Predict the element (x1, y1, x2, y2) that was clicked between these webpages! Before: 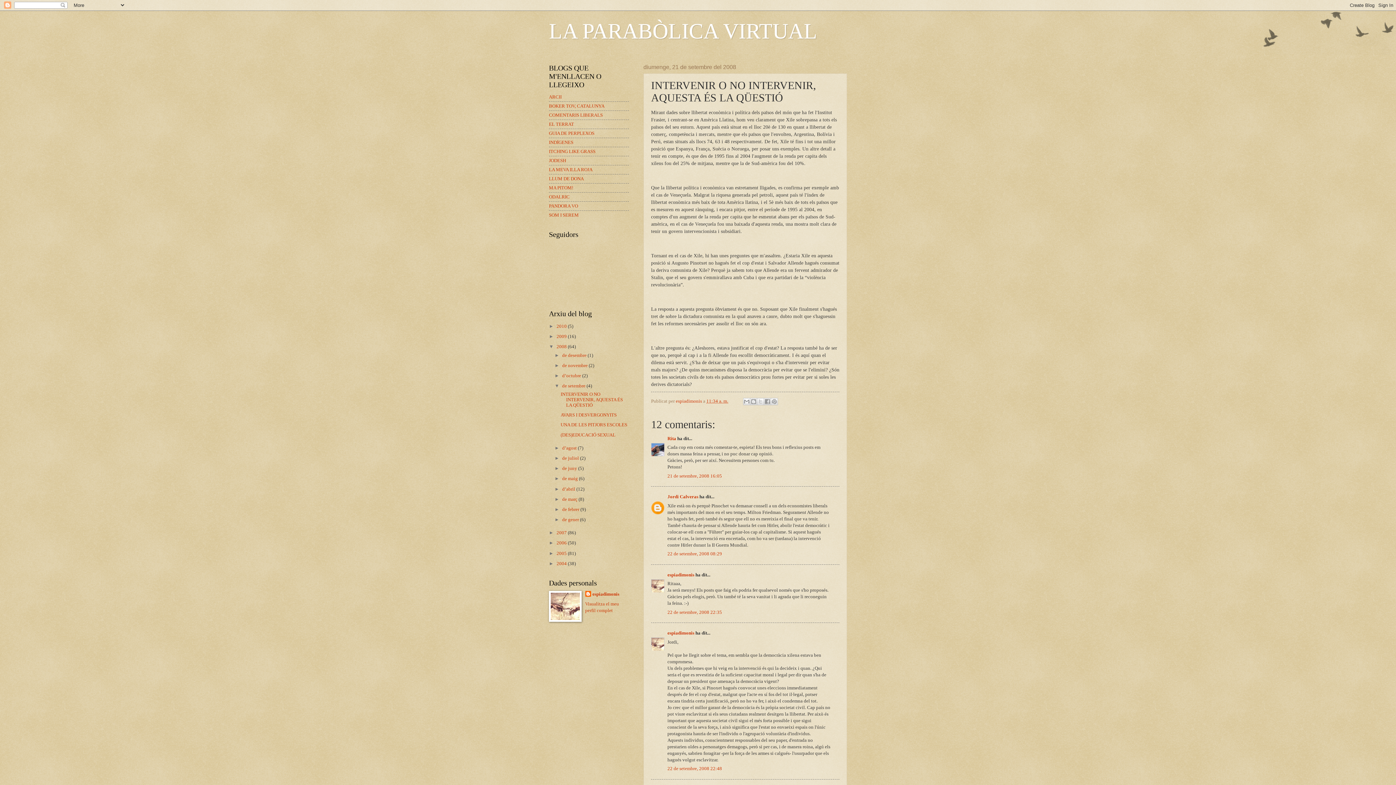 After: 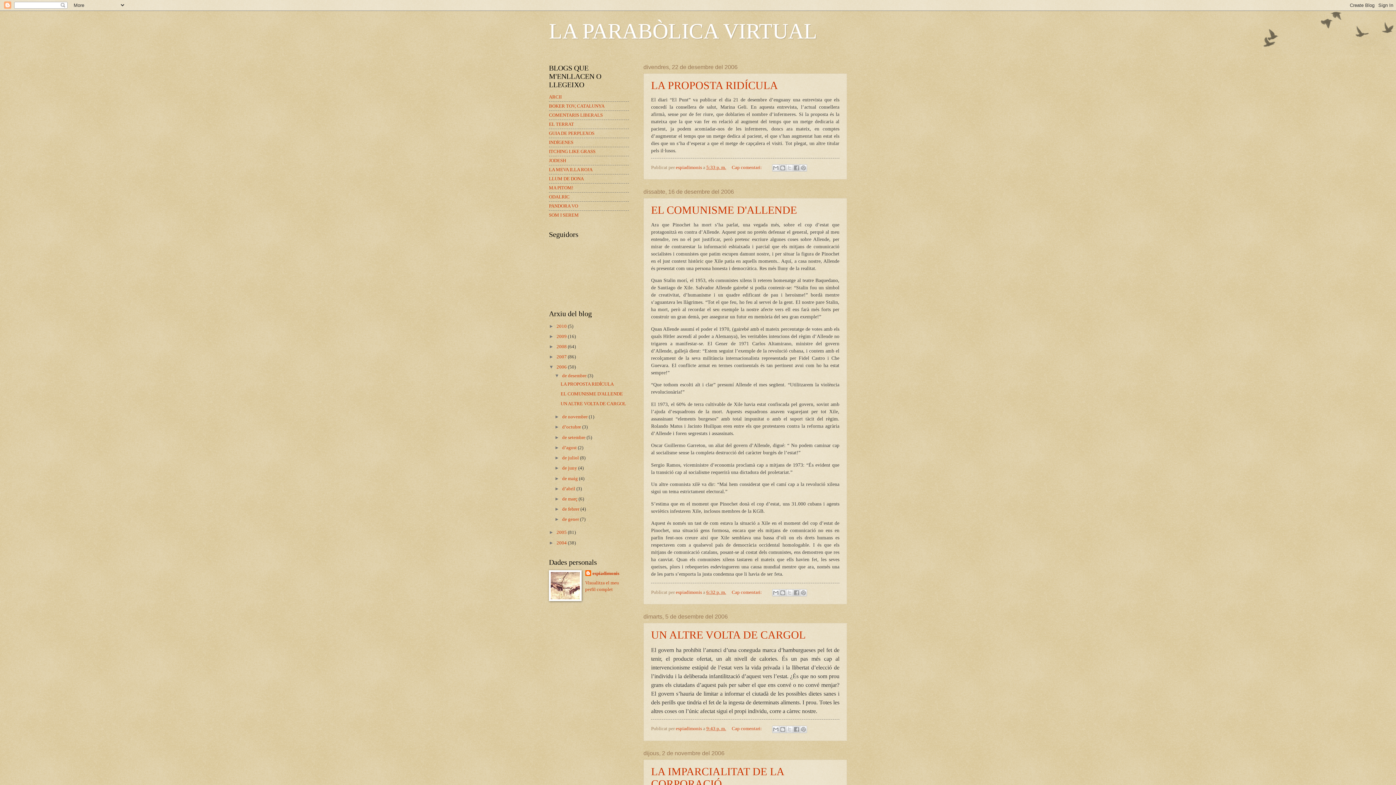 Action: label: 2006  bbox: (556, 540, 568, 545)